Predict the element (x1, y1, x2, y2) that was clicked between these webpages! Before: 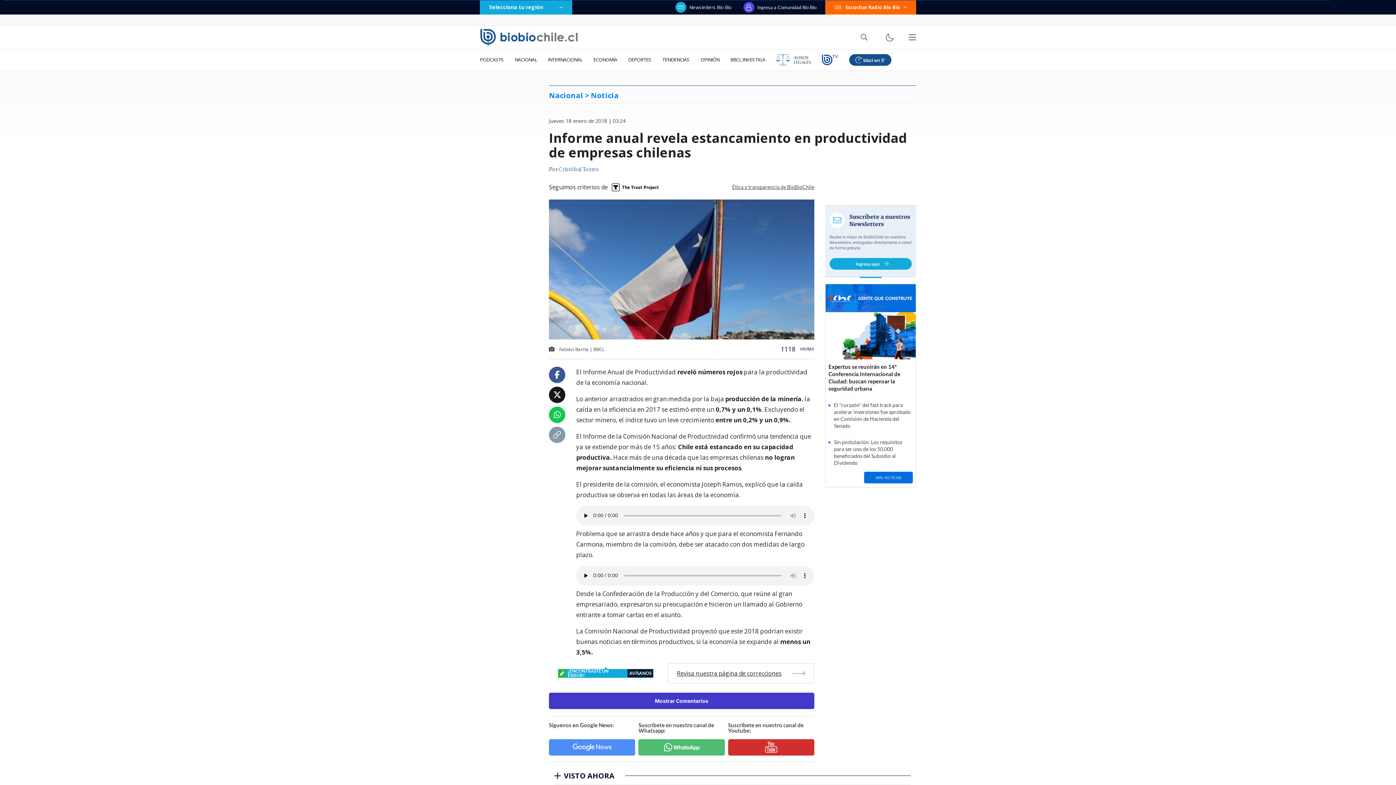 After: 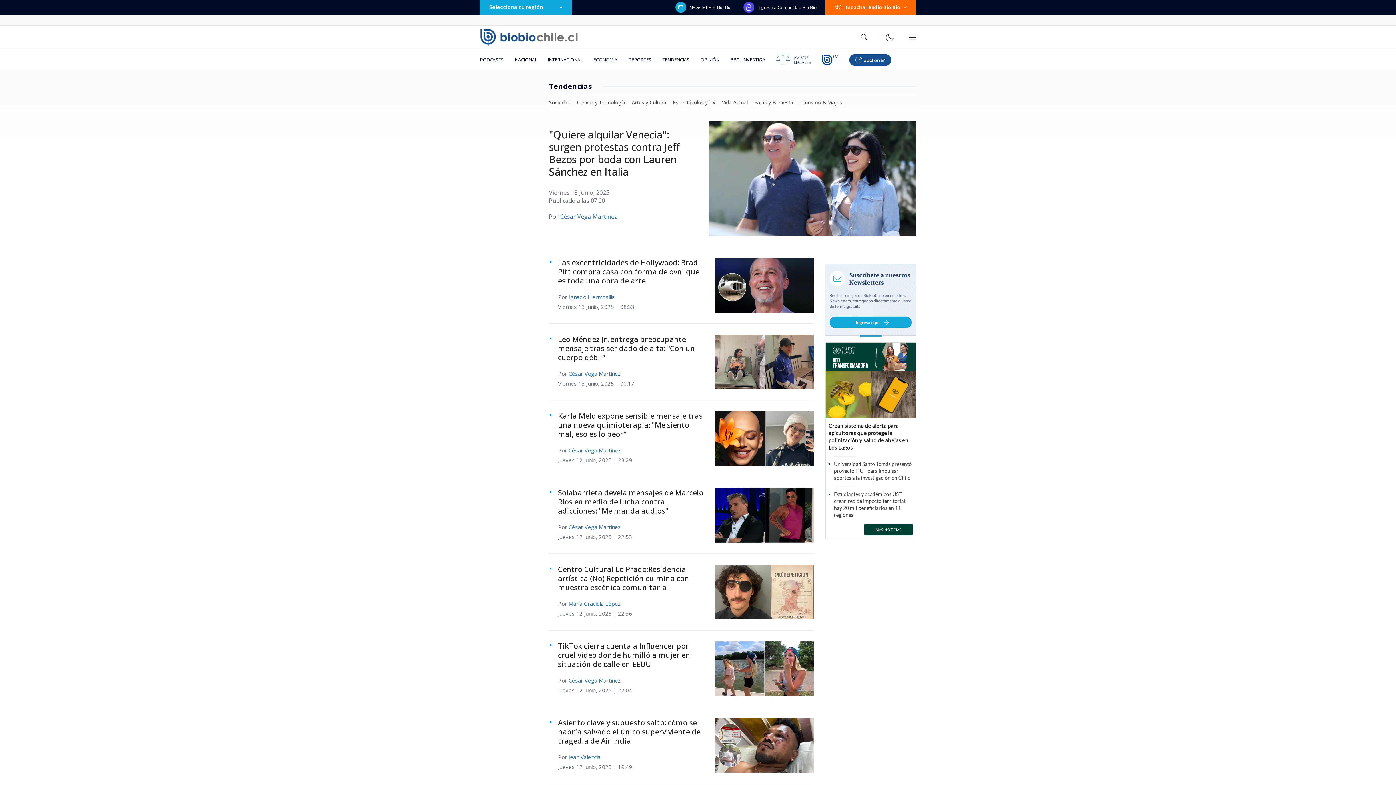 Action: bbox: (657, 49, 695, 70) label: TENDENCIAS